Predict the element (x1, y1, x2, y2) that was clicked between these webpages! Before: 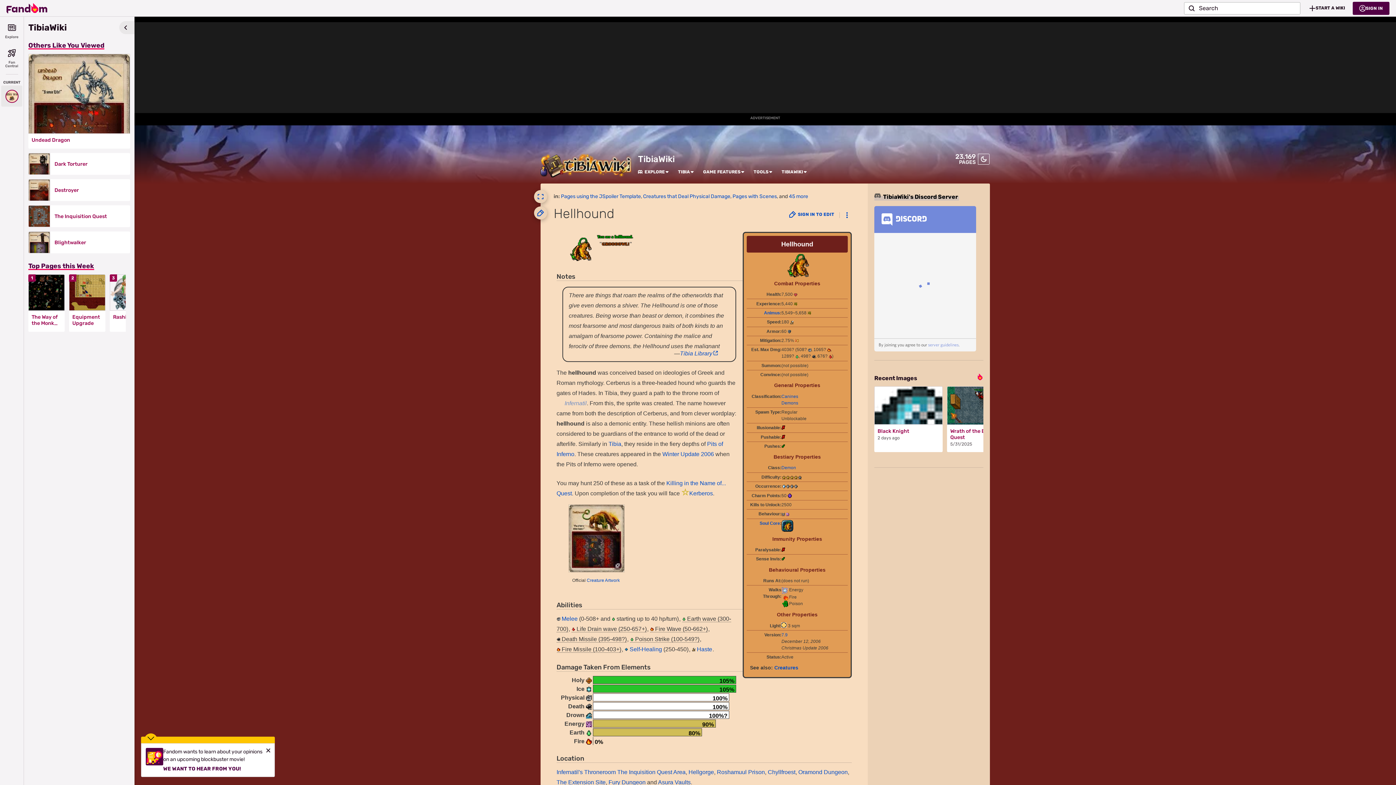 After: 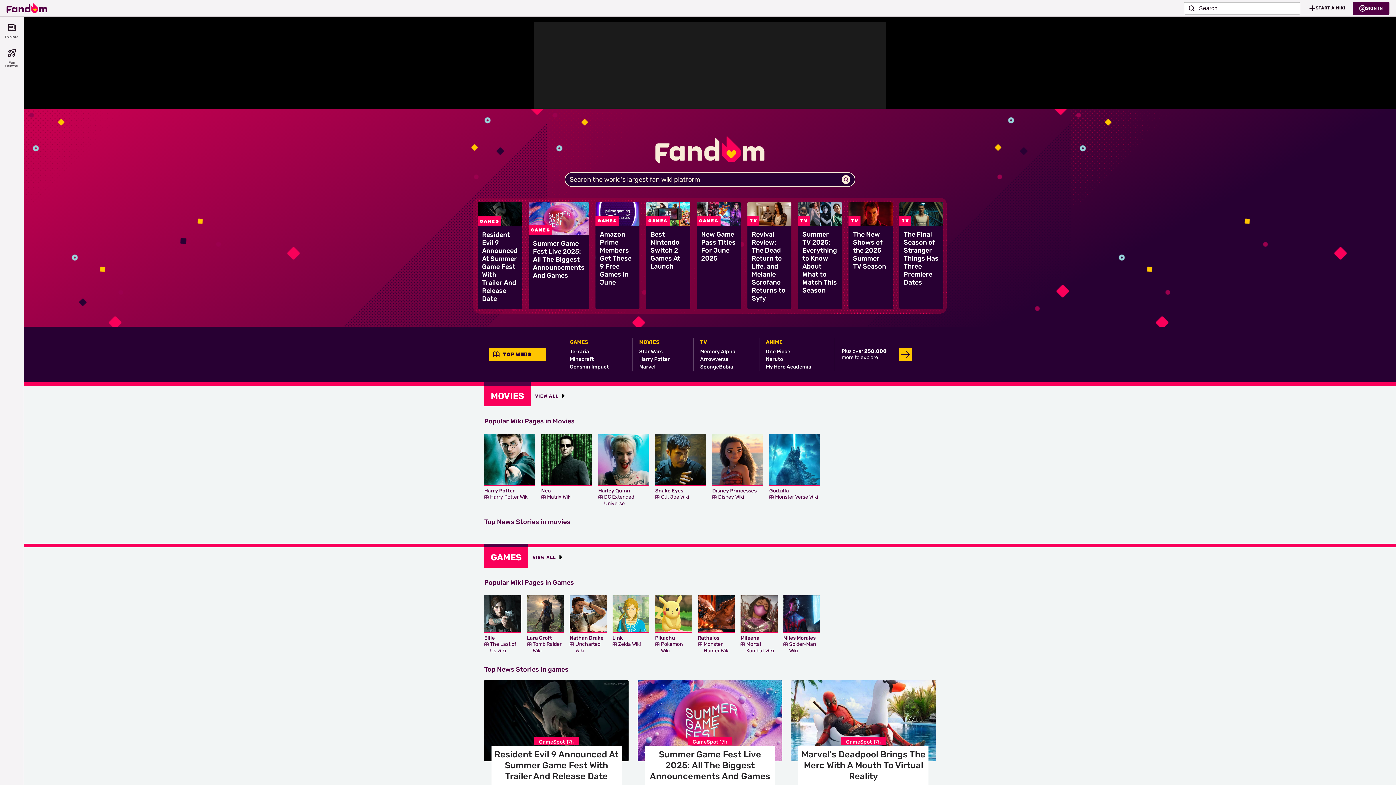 Action: bbox: (6, 0, 47, 15) label: Fandom homepage